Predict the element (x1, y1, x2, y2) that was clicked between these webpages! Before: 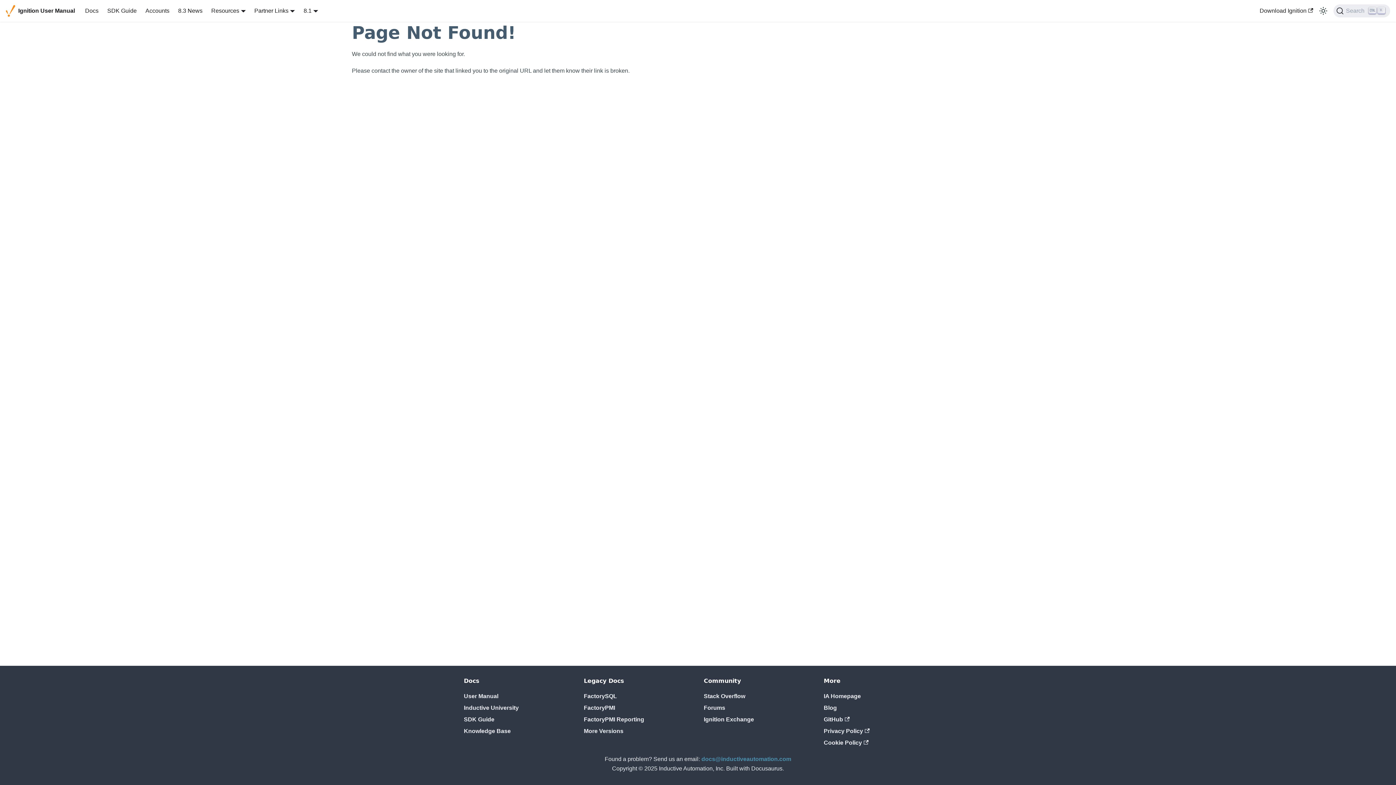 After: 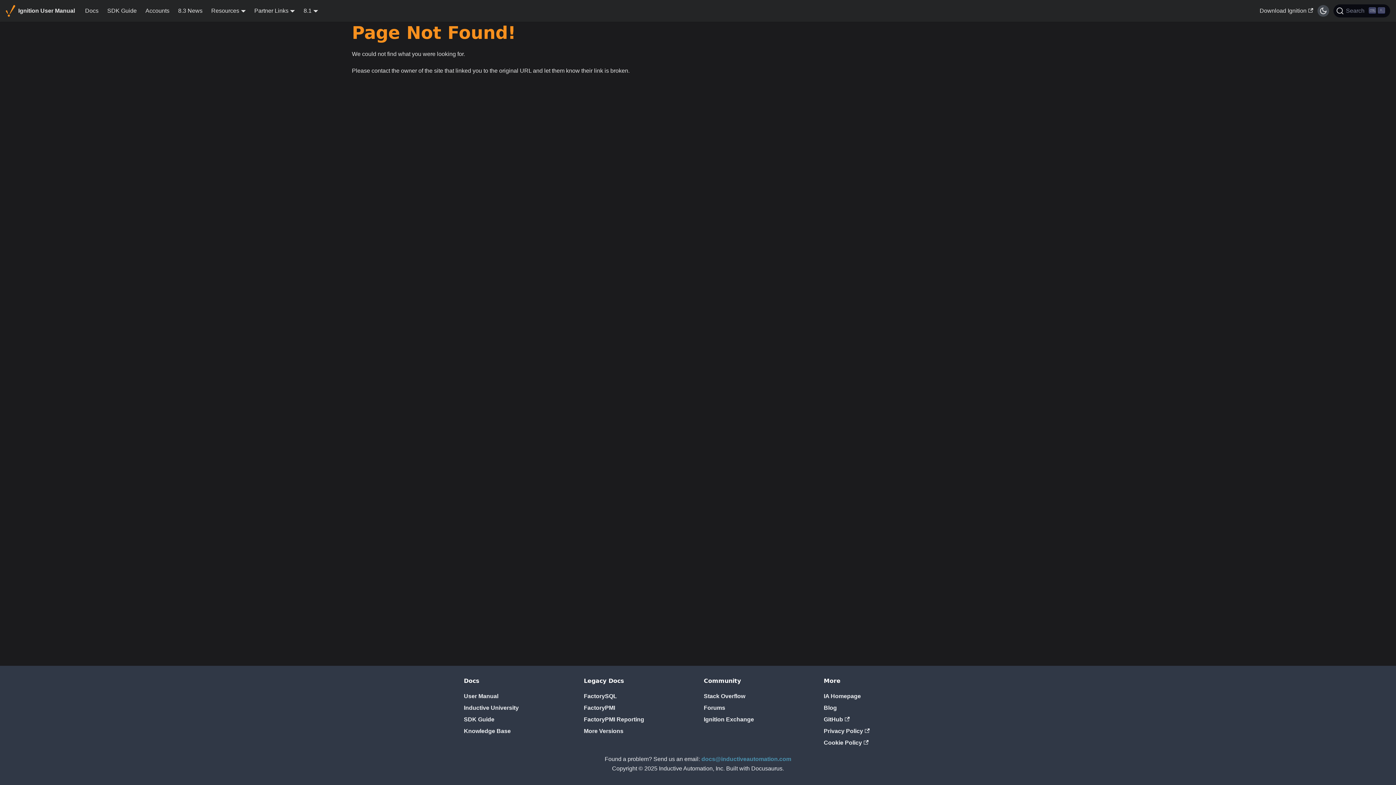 Action: label: Switch between dark and light mode (currently light mode) bbox: (1317, 5, 1329, 16)